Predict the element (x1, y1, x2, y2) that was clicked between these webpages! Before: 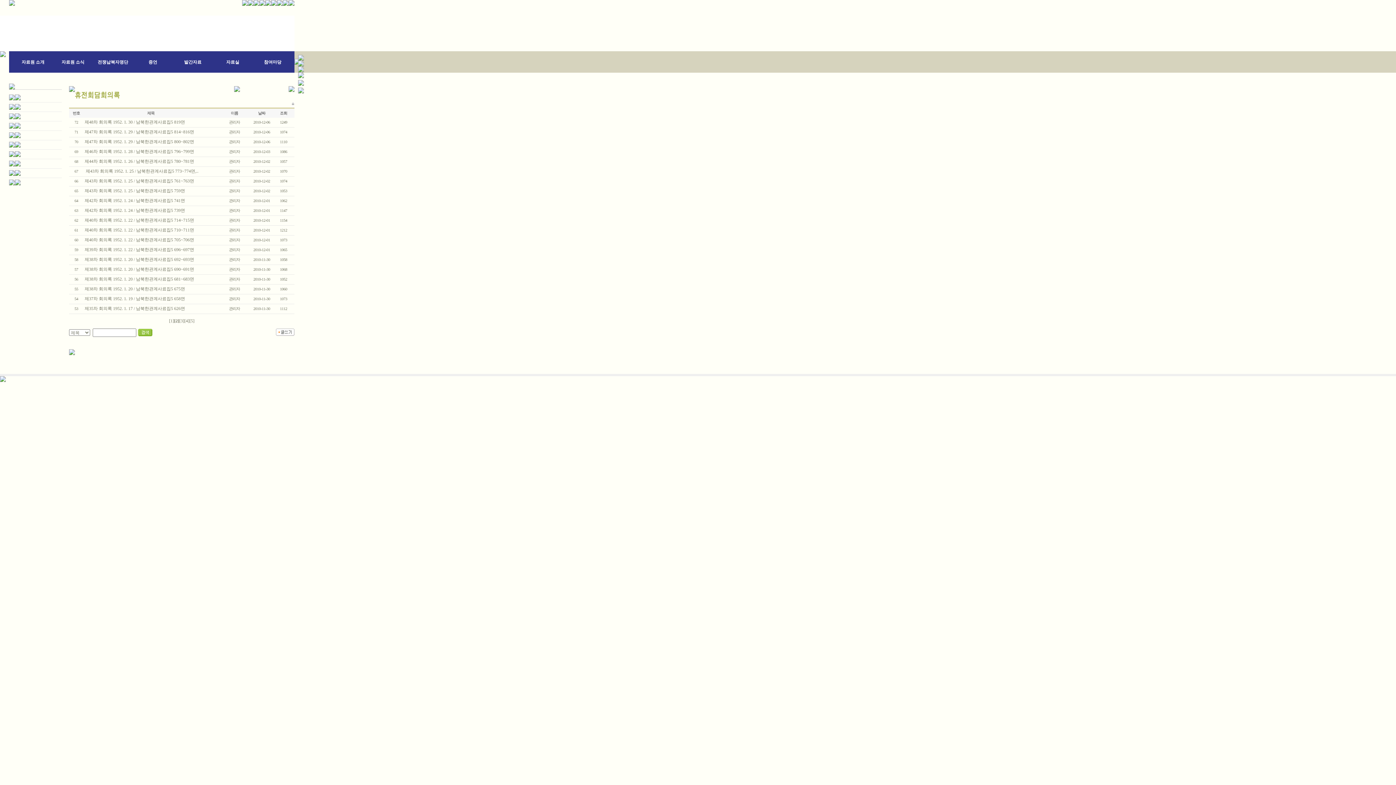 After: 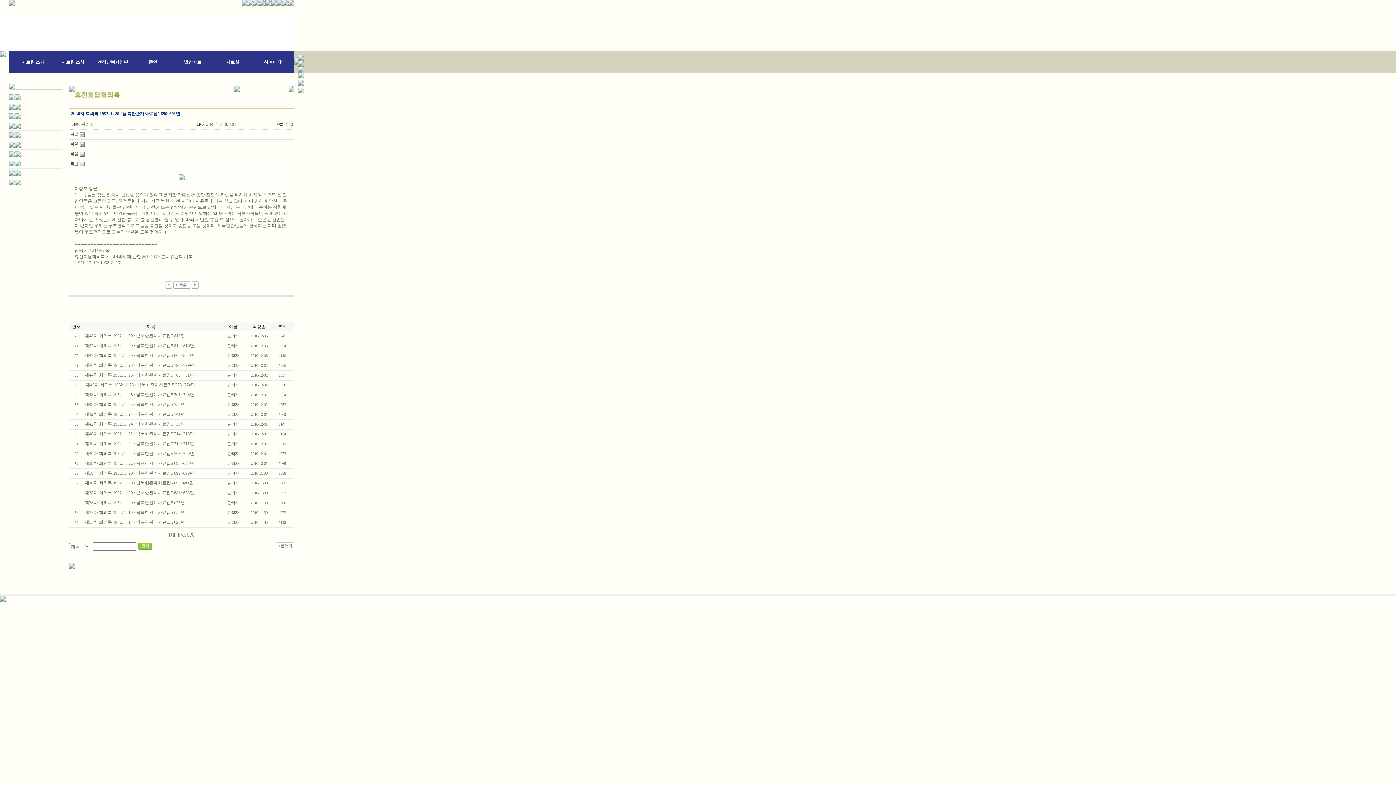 Action: label: 제38차 회의록 1952. 1. 20 / 남북한관계사료집5 690~691면 bbox: (84, 266, 194, 272)